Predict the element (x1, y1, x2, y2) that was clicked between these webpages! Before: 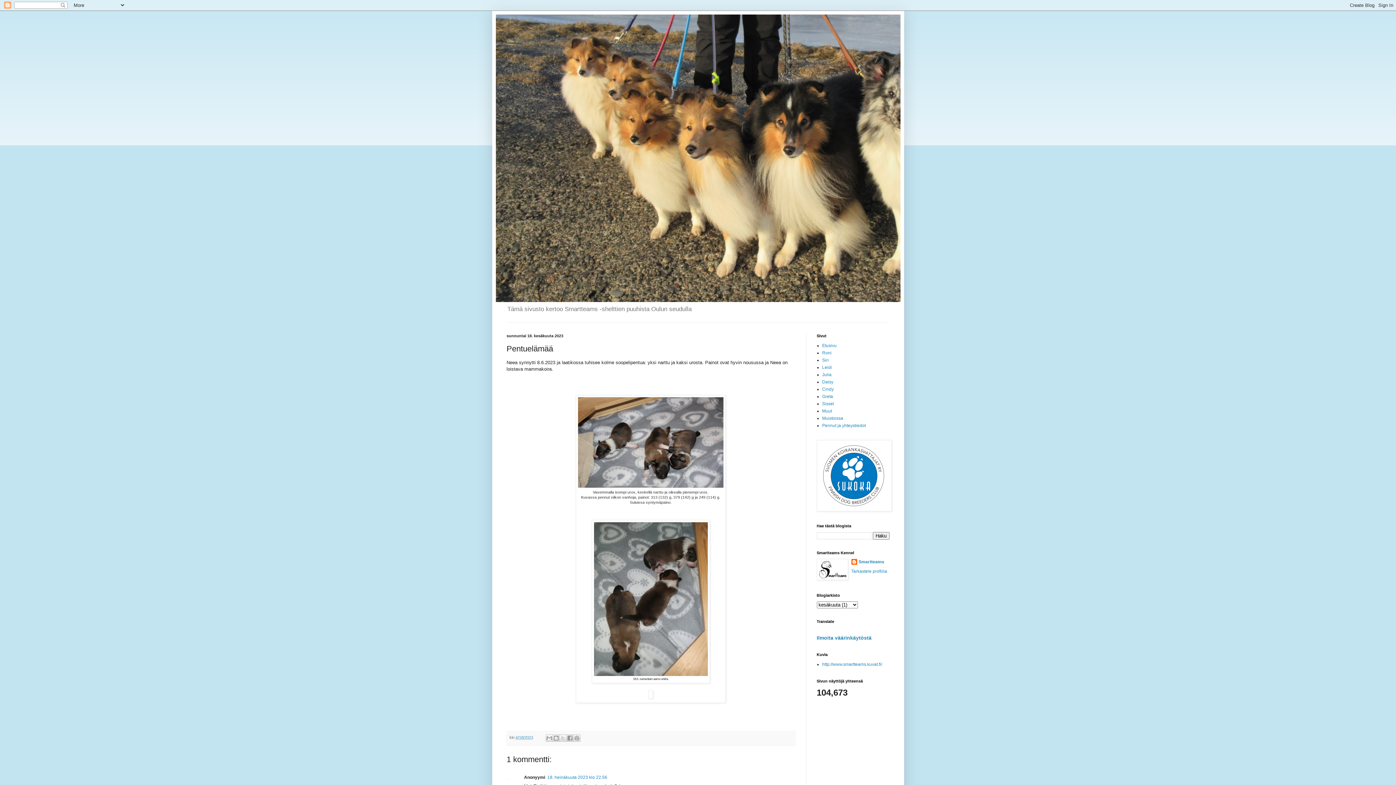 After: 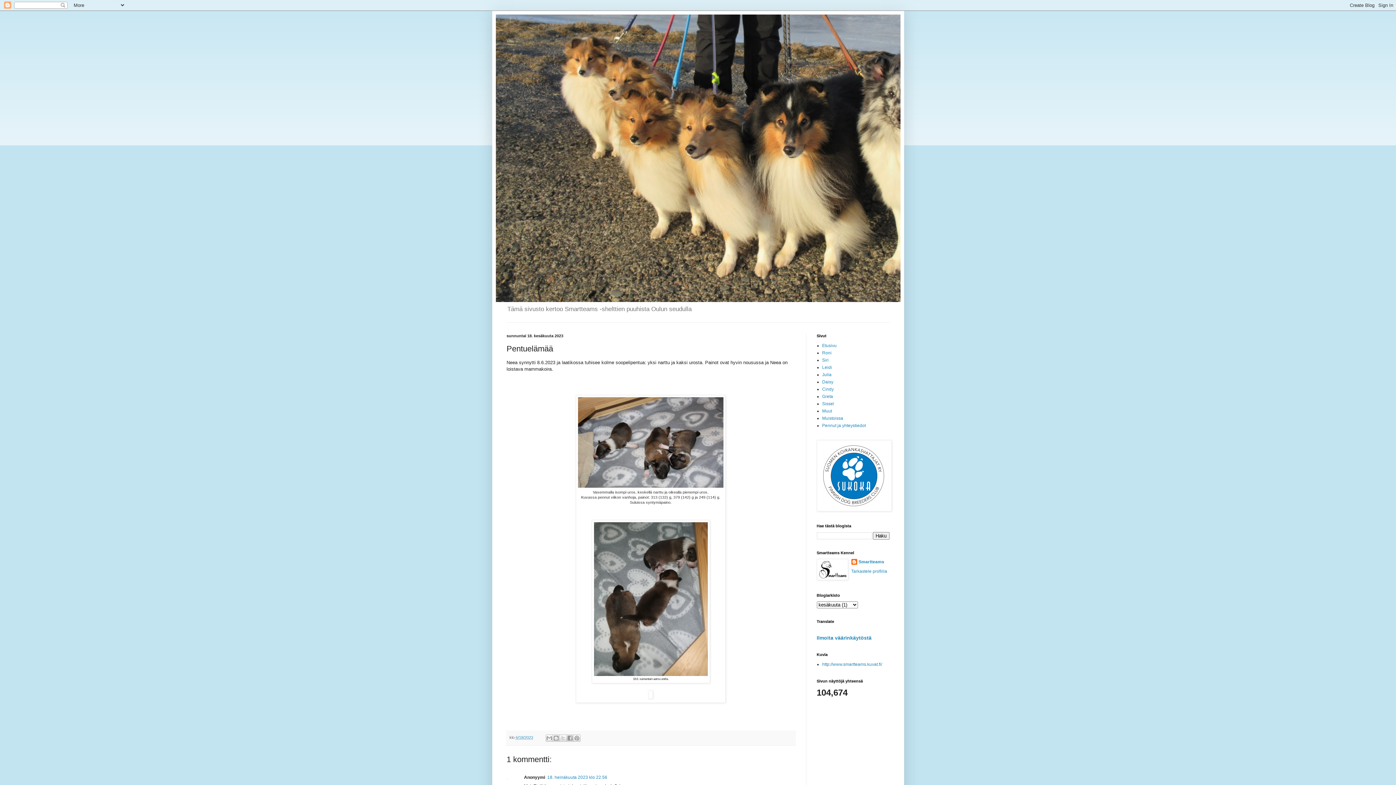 Action: label: 6/18/2023 bbox: (515, 735, 533, 740)